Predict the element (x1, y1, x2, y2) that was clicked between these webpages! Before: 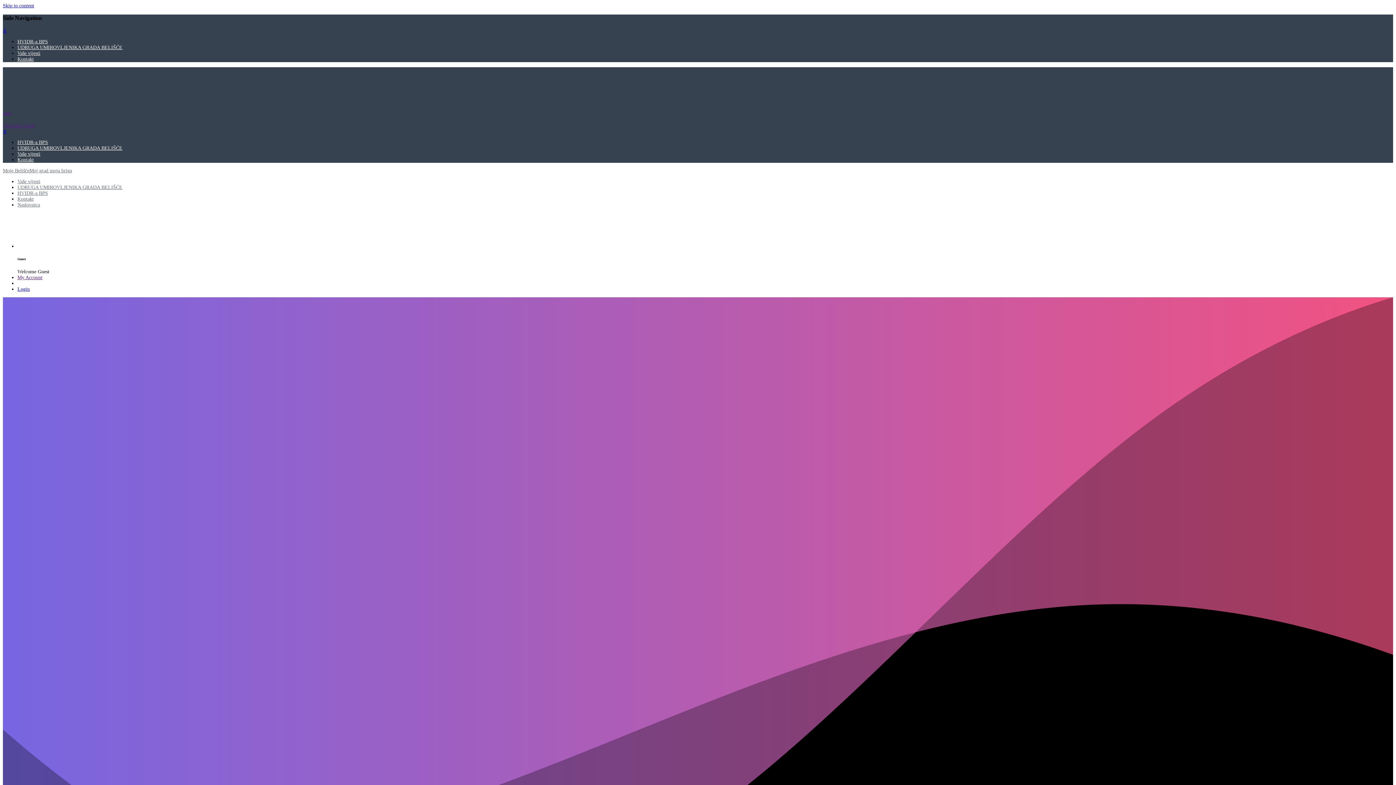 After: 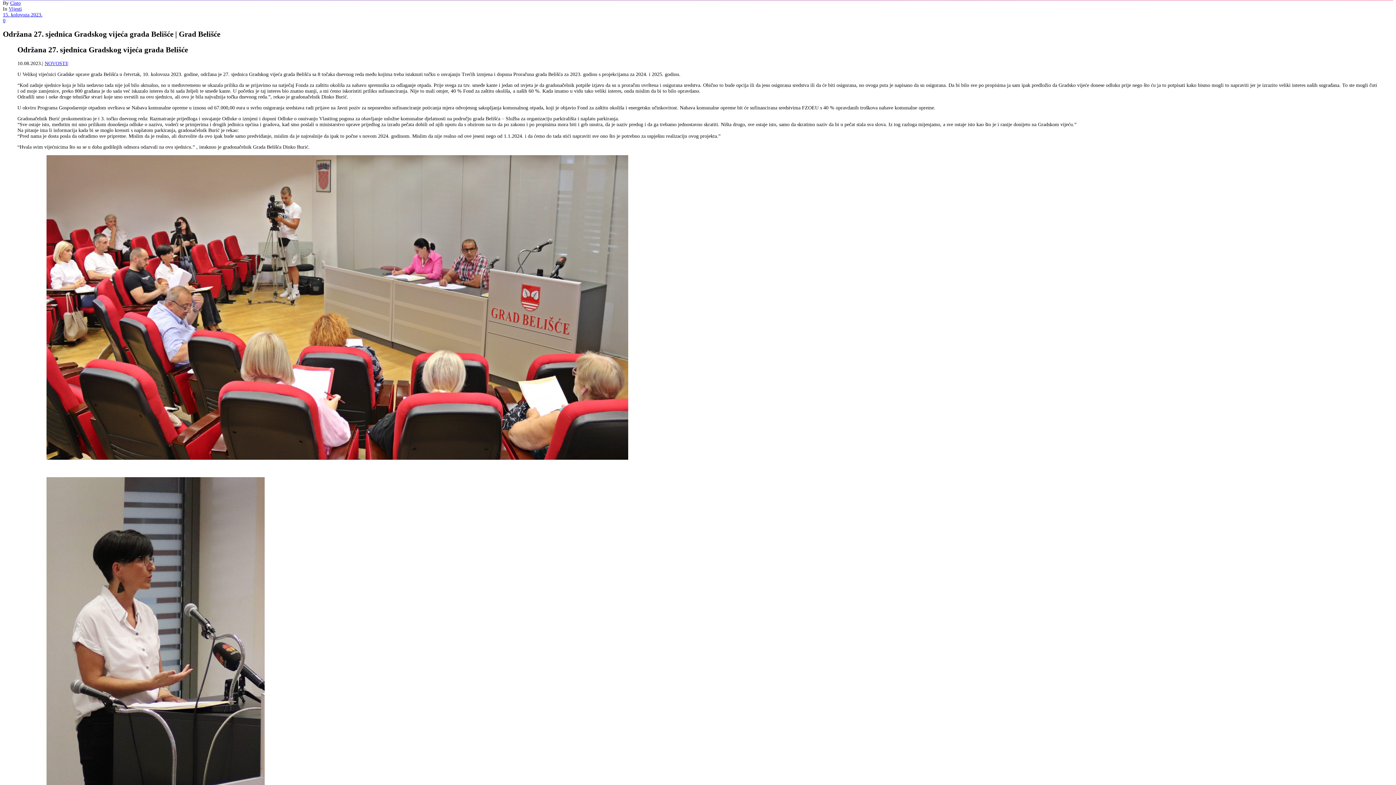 Action: bbox: (2, 2, 34, 8) label: Skip to content